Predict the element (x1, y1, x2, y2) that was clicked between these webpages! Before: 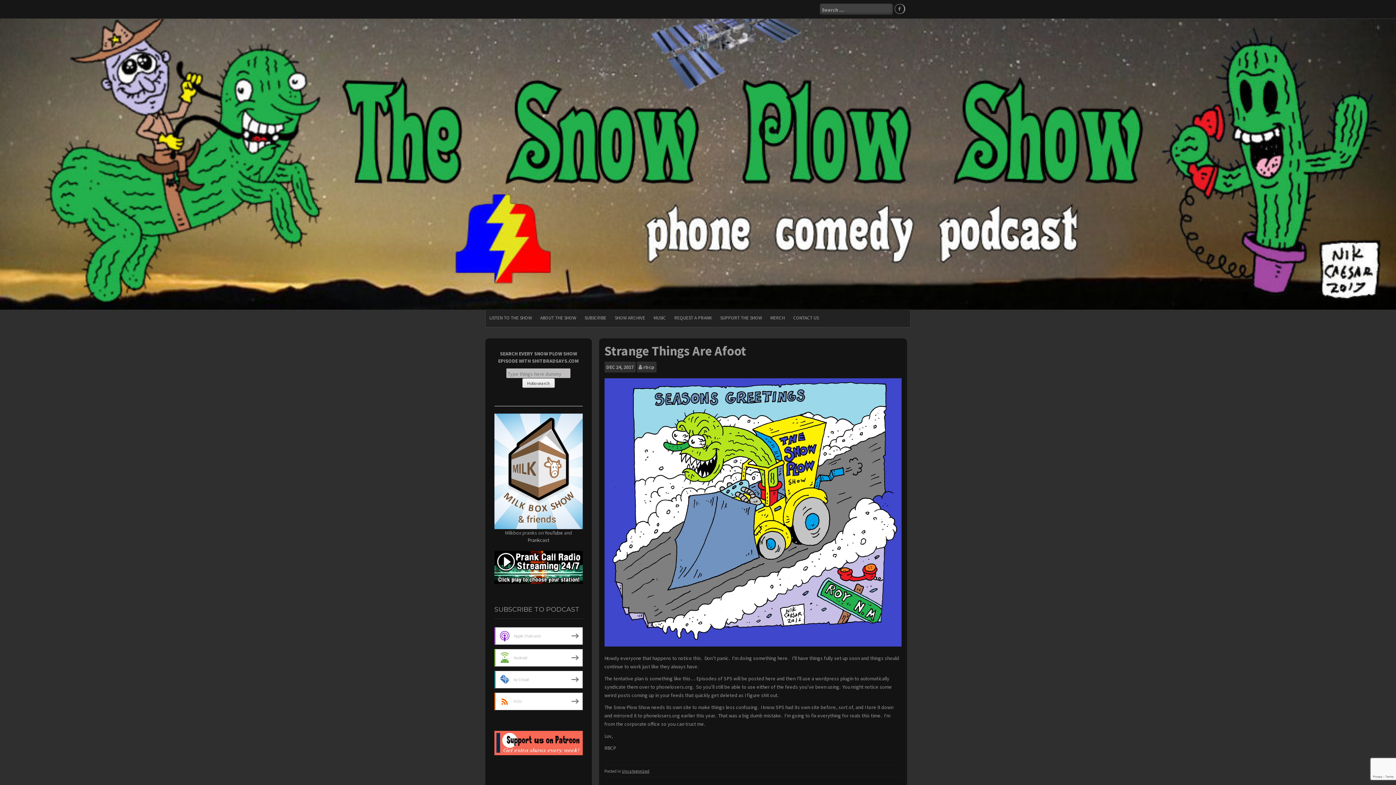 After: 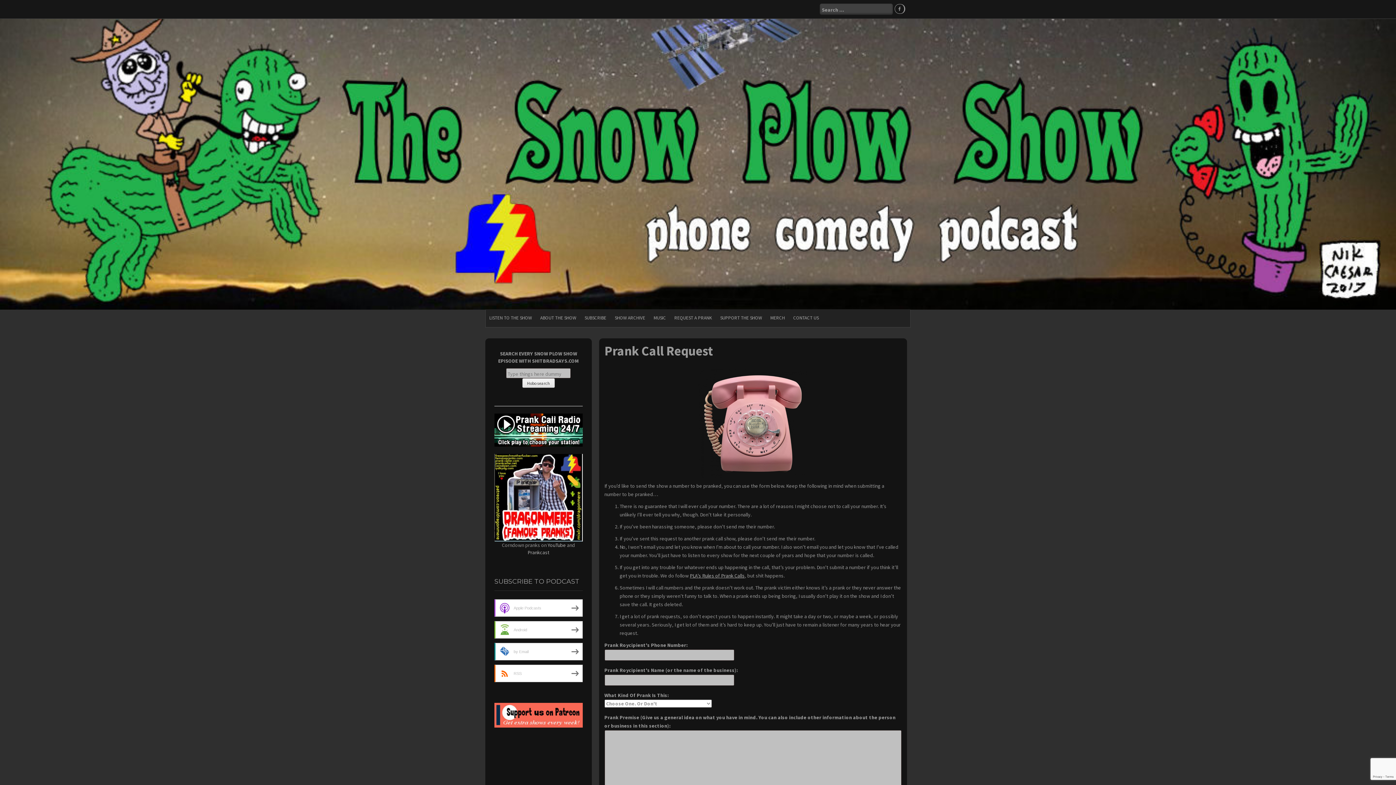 Action: label: REQUEST A PRANK bbox: (670, 310, 715, 325)